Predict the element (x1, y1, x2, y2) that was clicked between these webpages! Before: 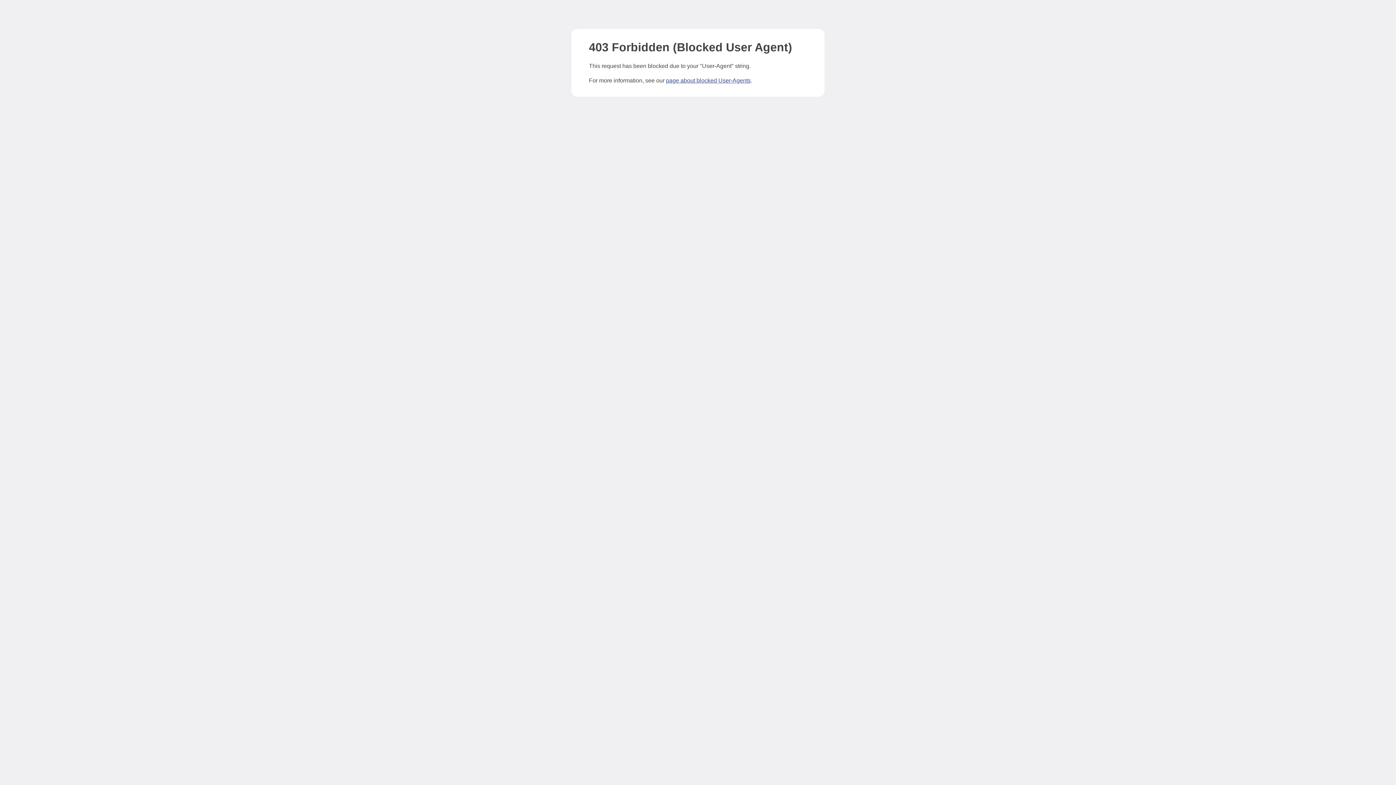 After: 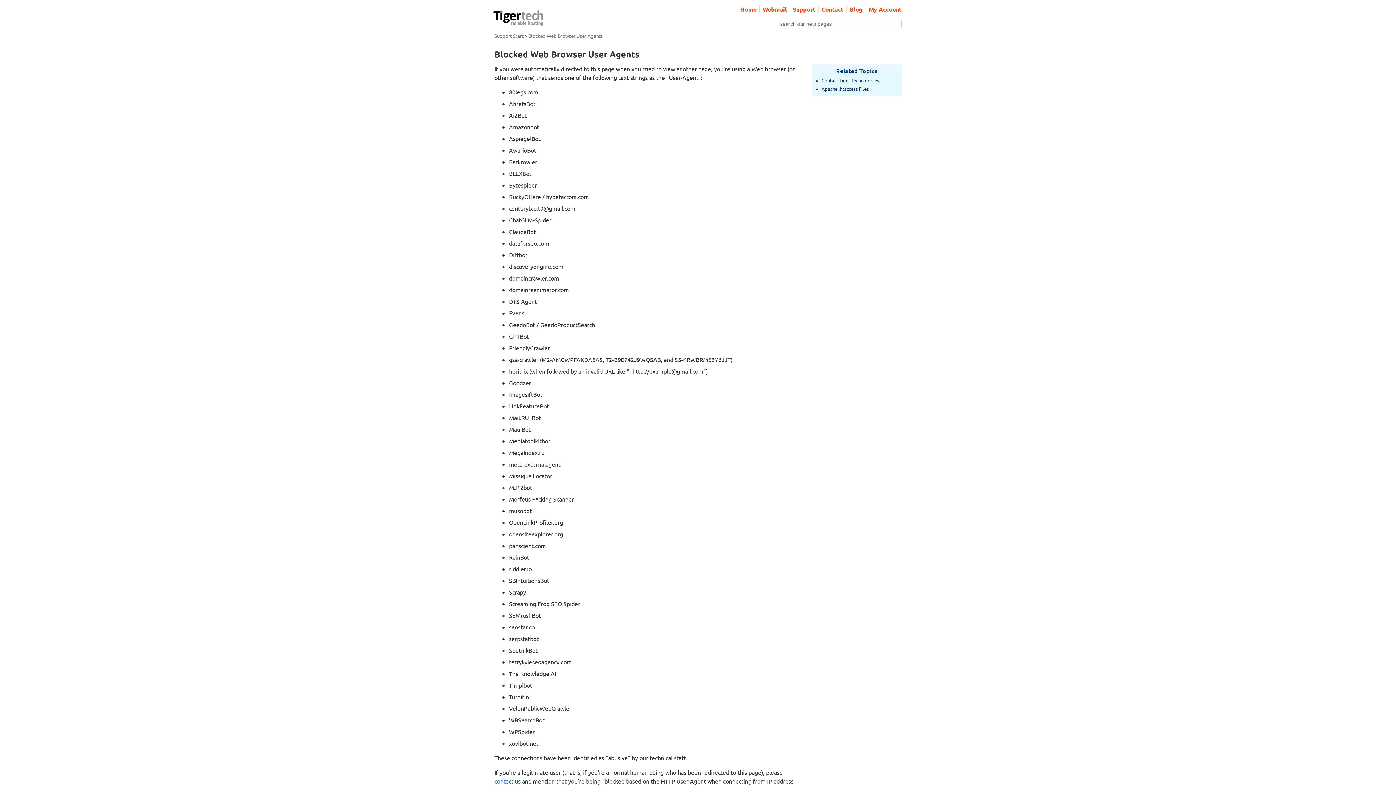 Action: label: page about blocked User-Agents bbox: (666, 77, 750, 83)